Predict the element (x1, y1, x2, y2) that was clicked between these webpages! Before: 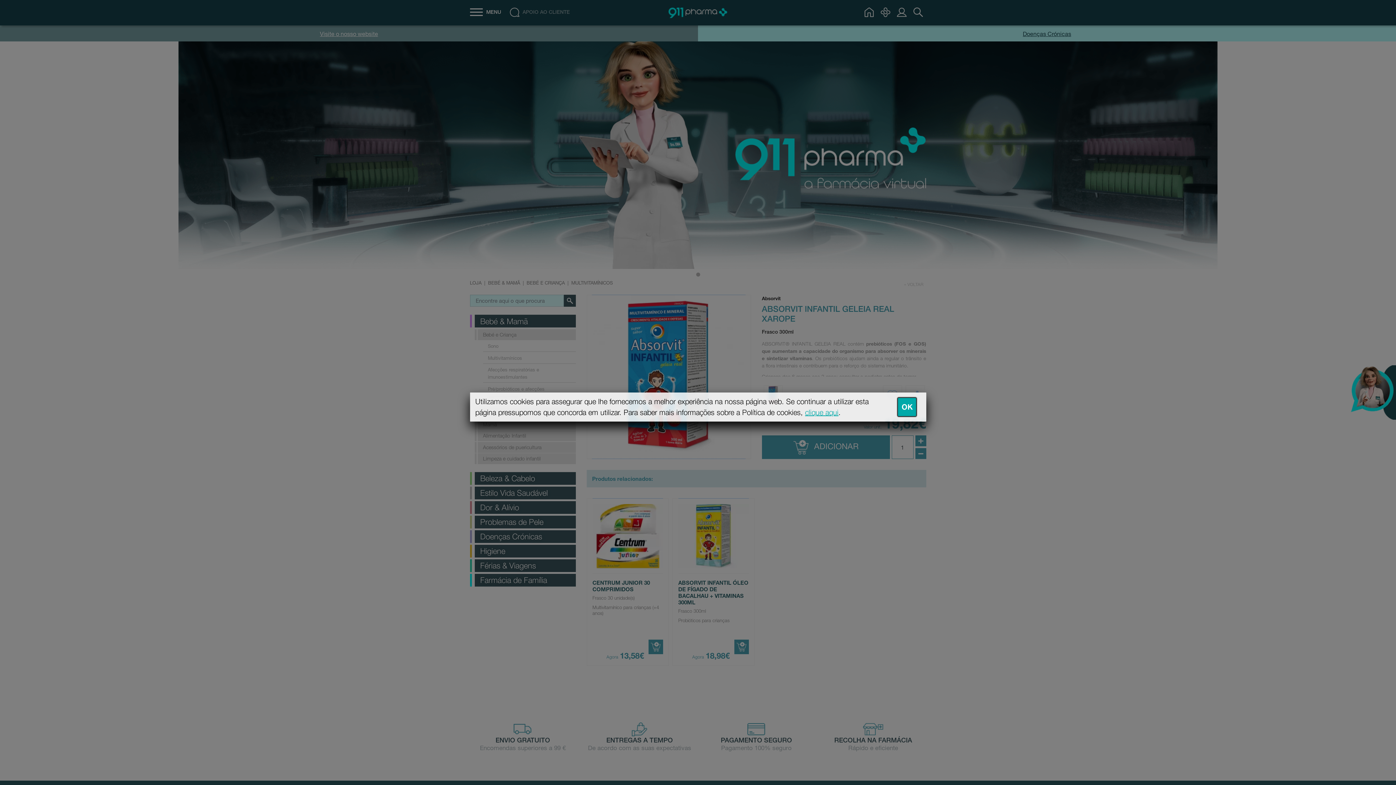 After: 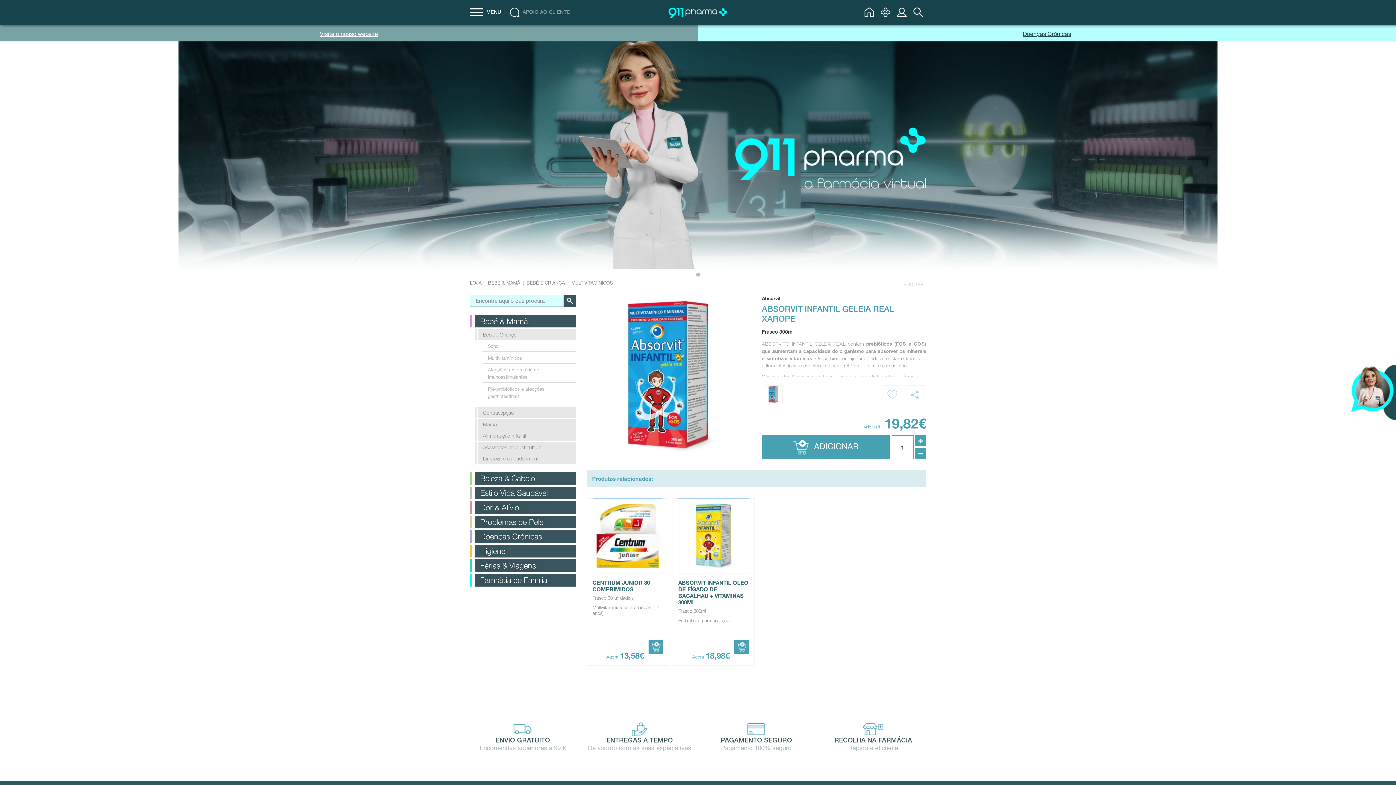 Action: label: OK bbox: (898, 398, 916, 416)